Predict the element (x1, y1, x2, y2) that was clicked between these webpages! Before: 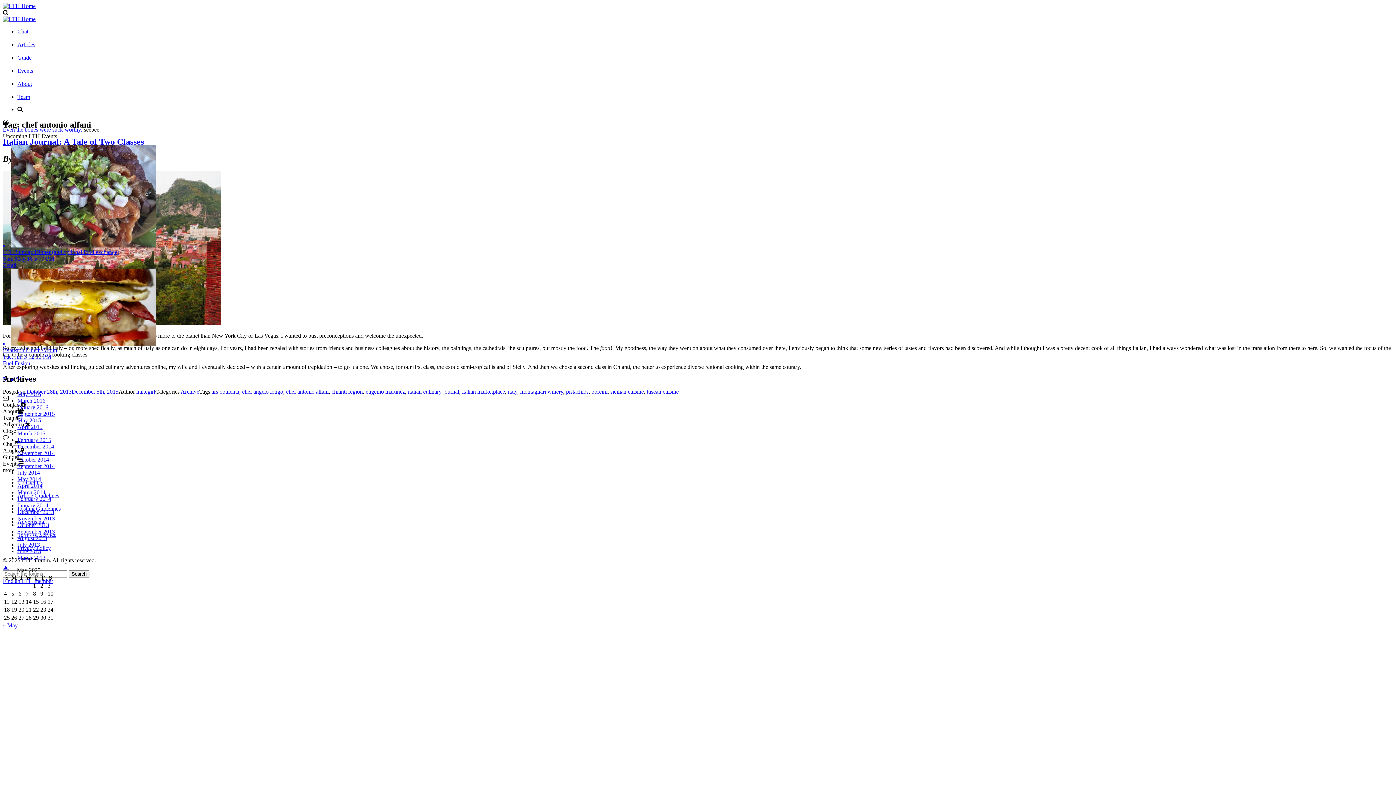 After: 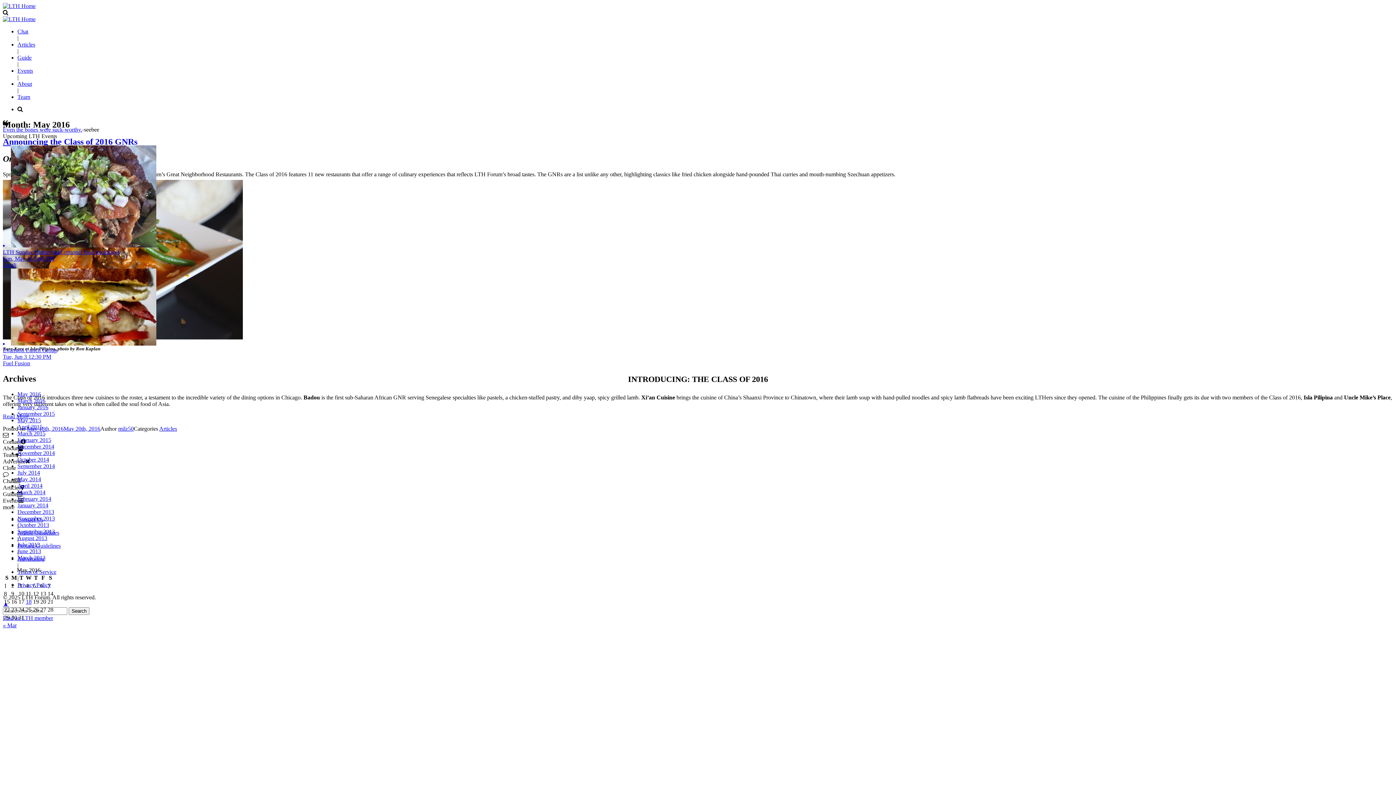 Action: label: May 2016 bbox: (17, 391, 41, 397)